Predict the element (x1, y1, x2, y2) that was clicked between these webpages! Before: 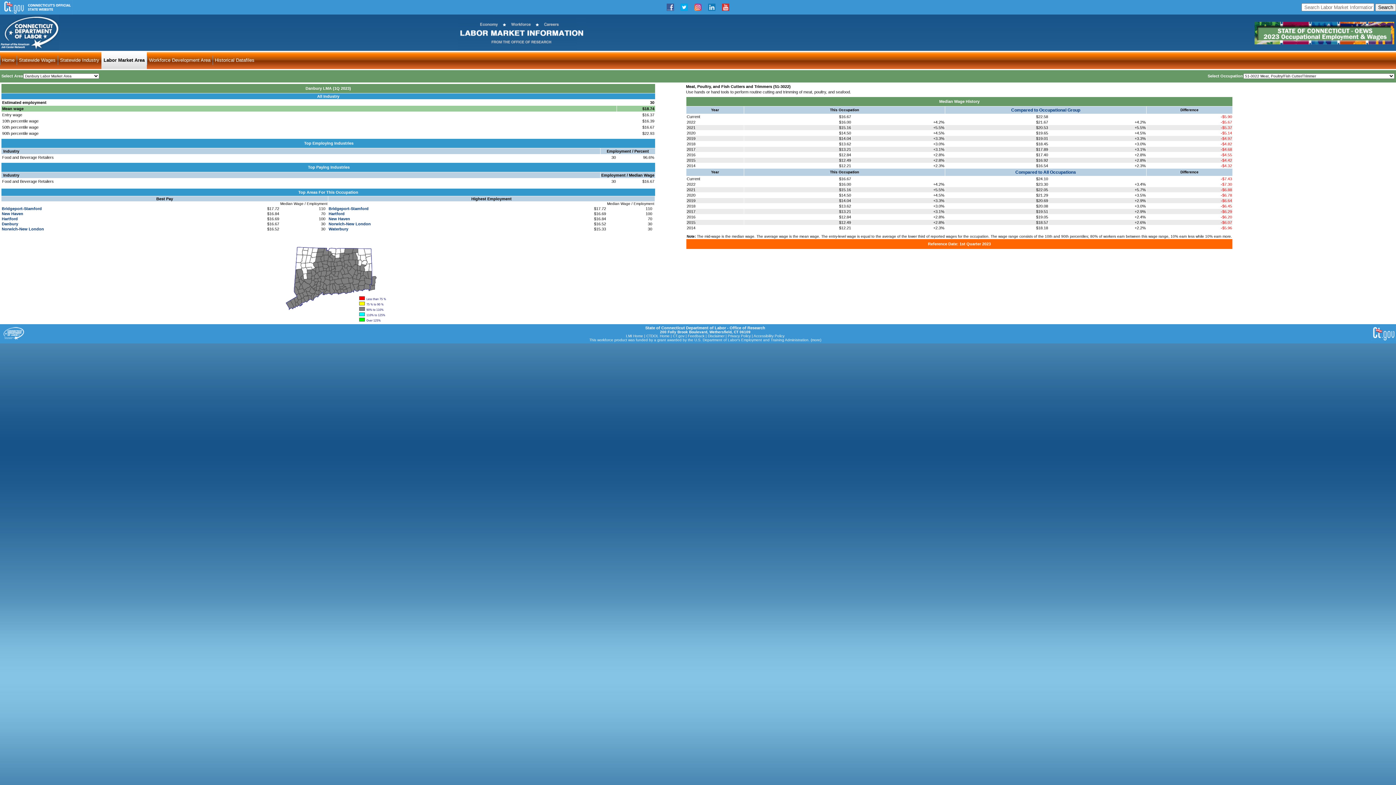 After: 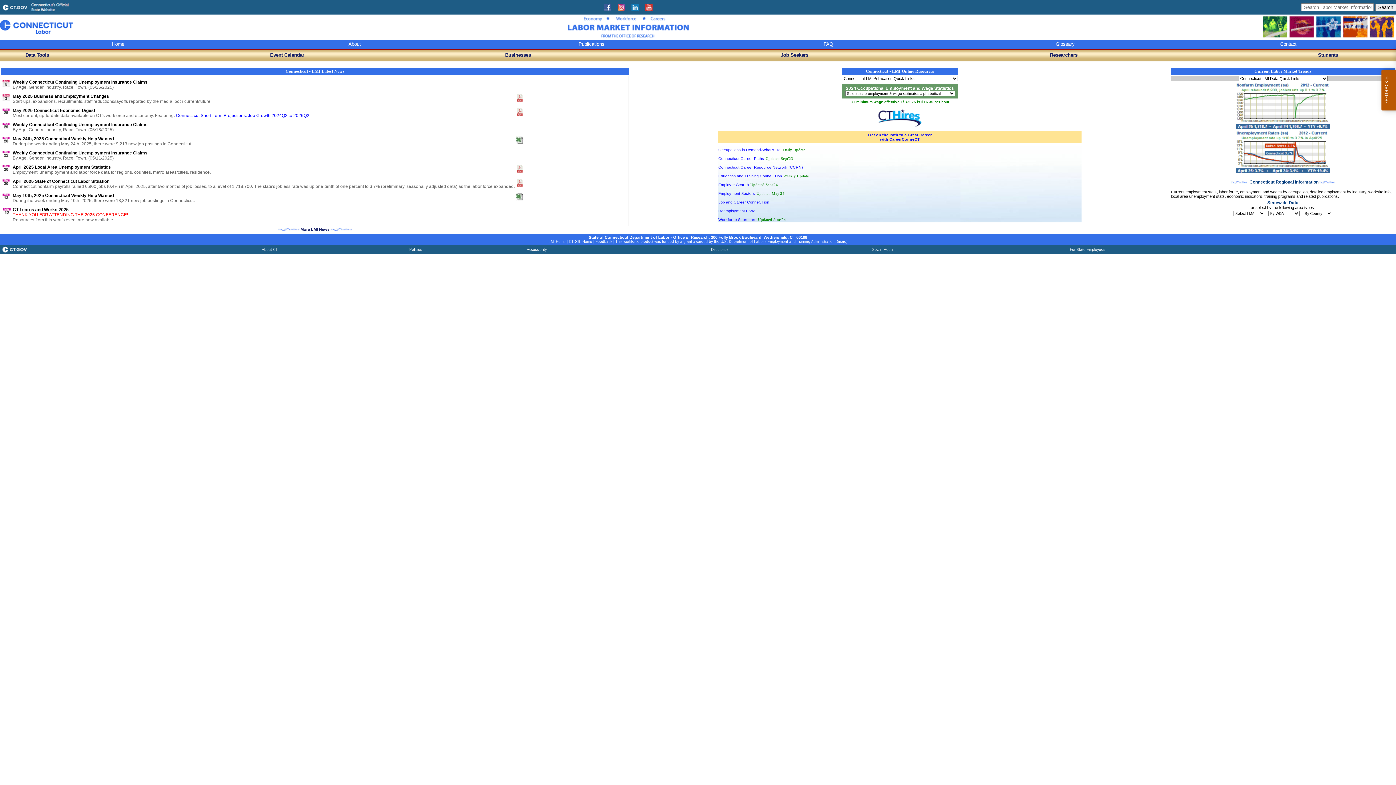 Action: bbox: (457, 46, 586, 51)